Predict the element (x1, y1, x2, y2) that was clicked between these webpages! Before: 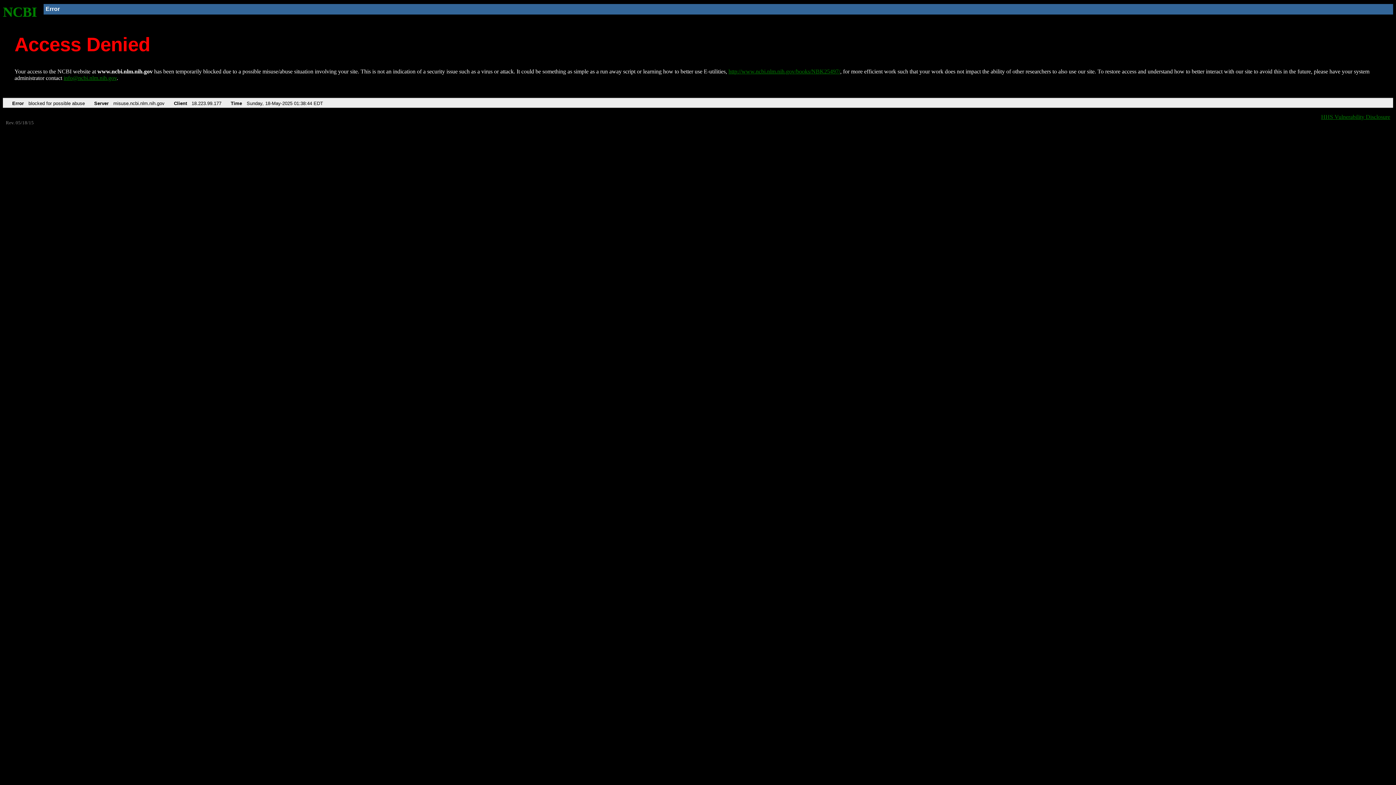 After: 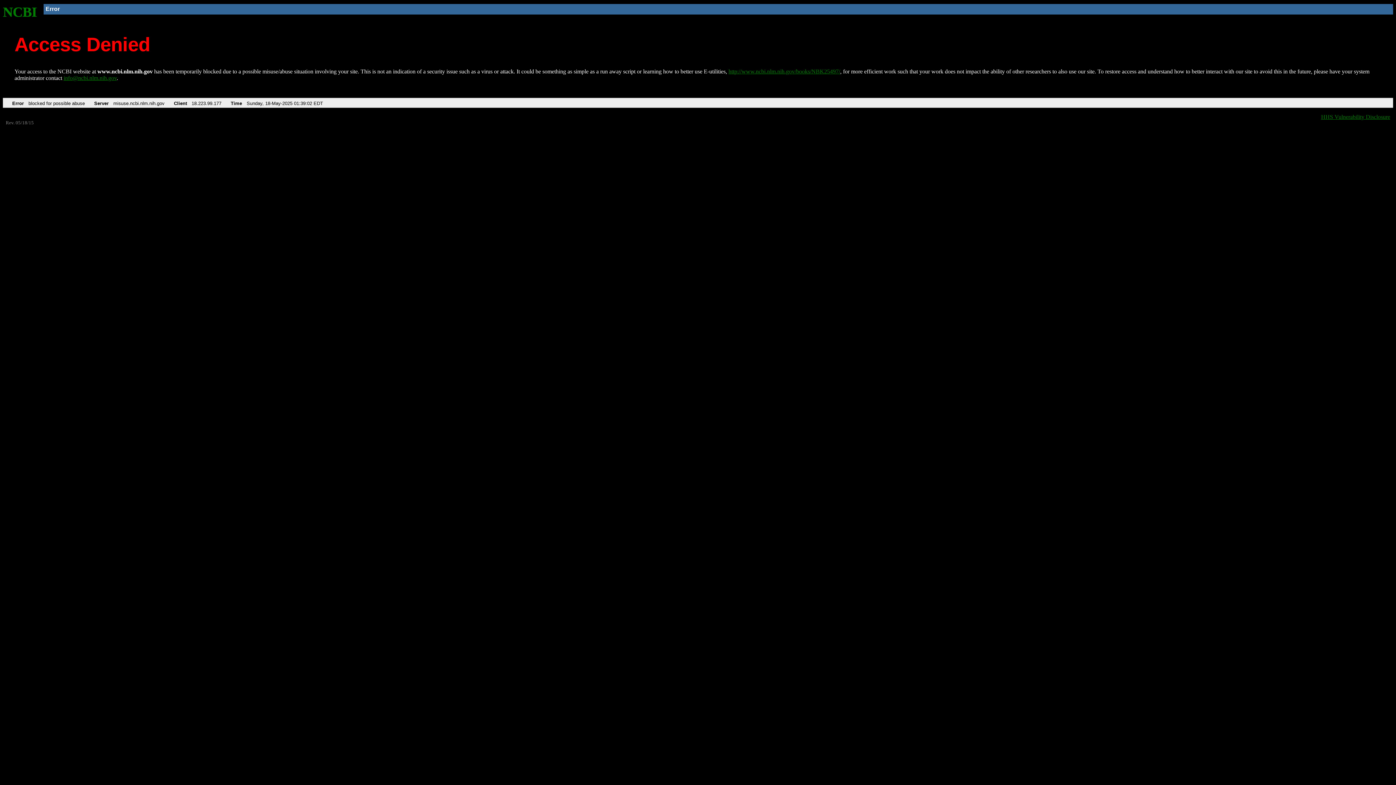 Action: label: http://www.ncbi.nlm.nih.gov/books/NBK25497/ bbox: (728, 68, 840, 74)